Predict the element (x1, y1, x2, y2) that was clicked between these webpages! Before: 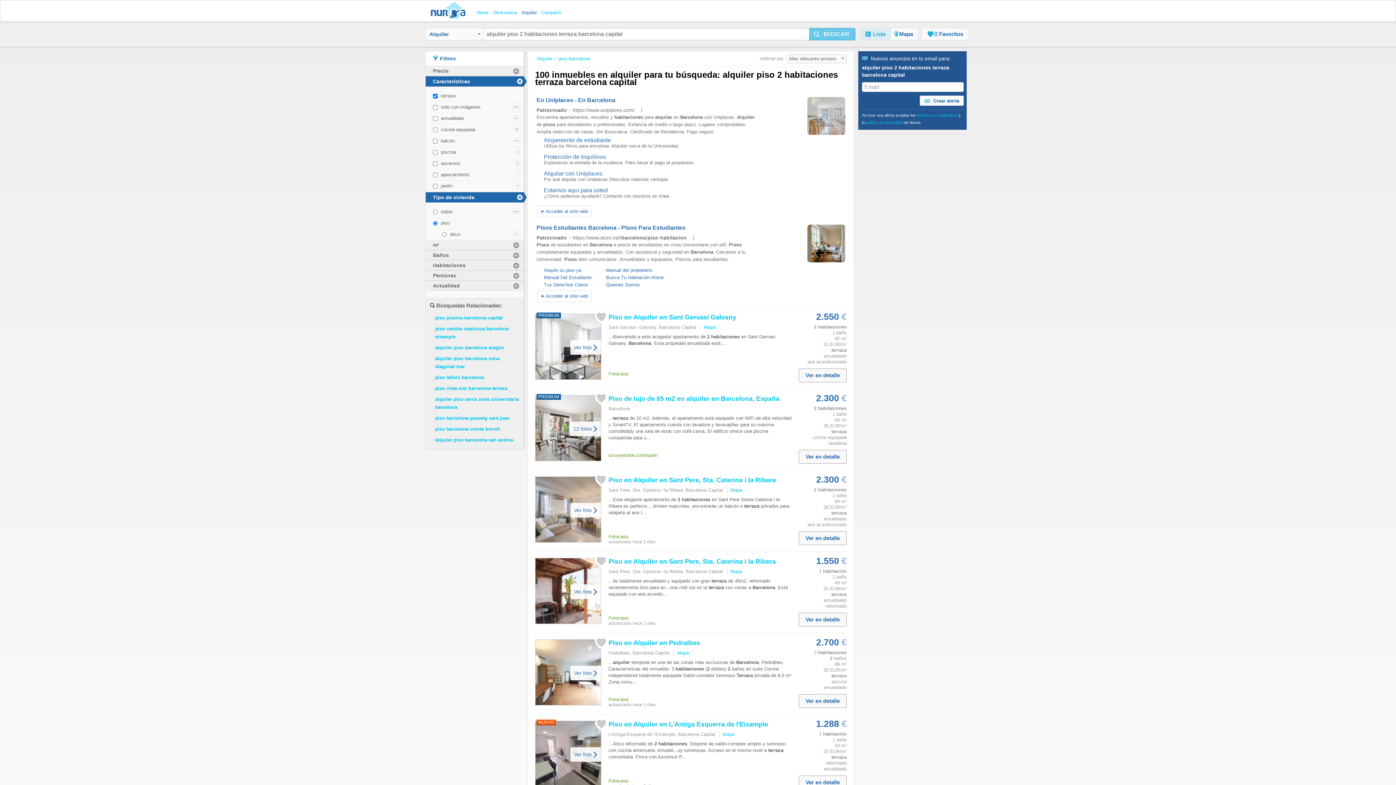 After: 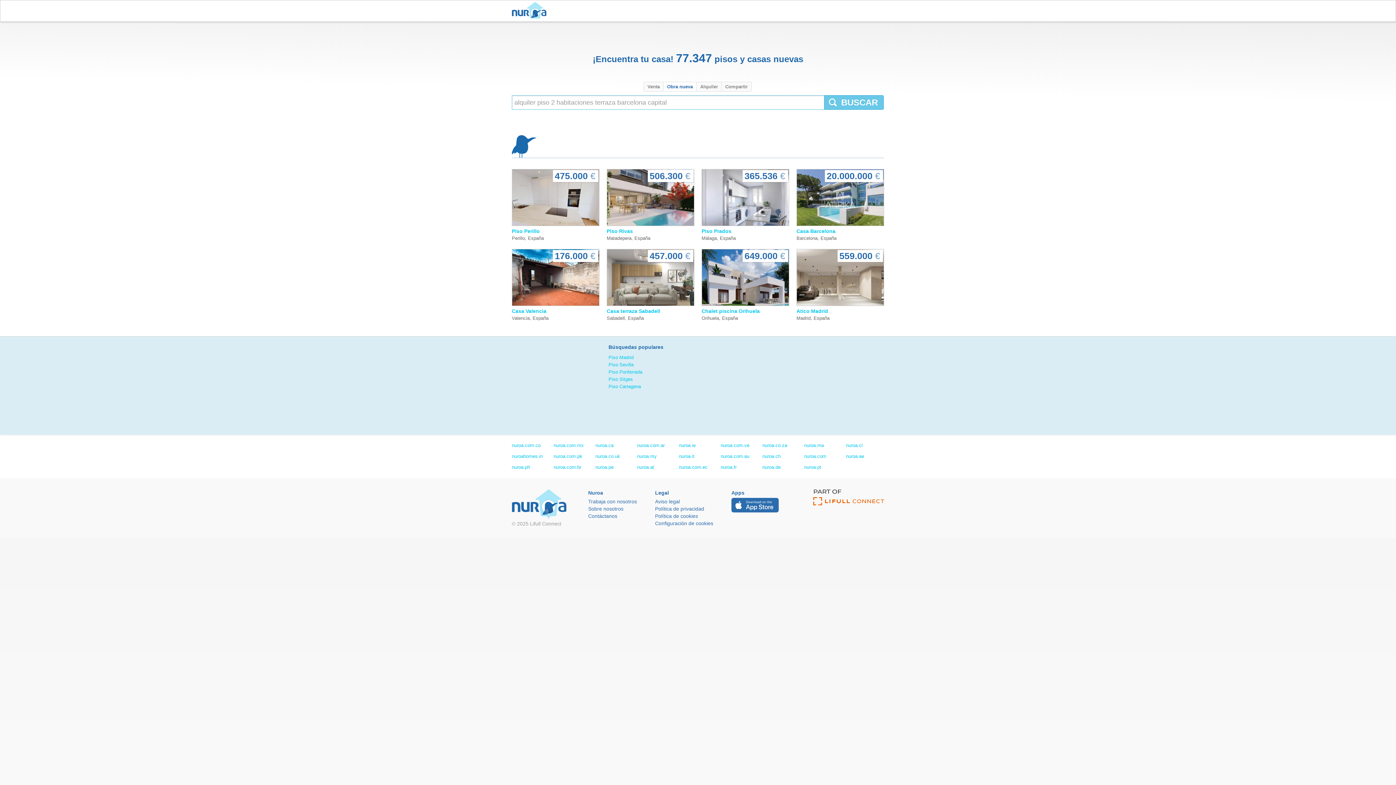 Action: label: Obra nueva bbox: (492, 9, 517, 15)